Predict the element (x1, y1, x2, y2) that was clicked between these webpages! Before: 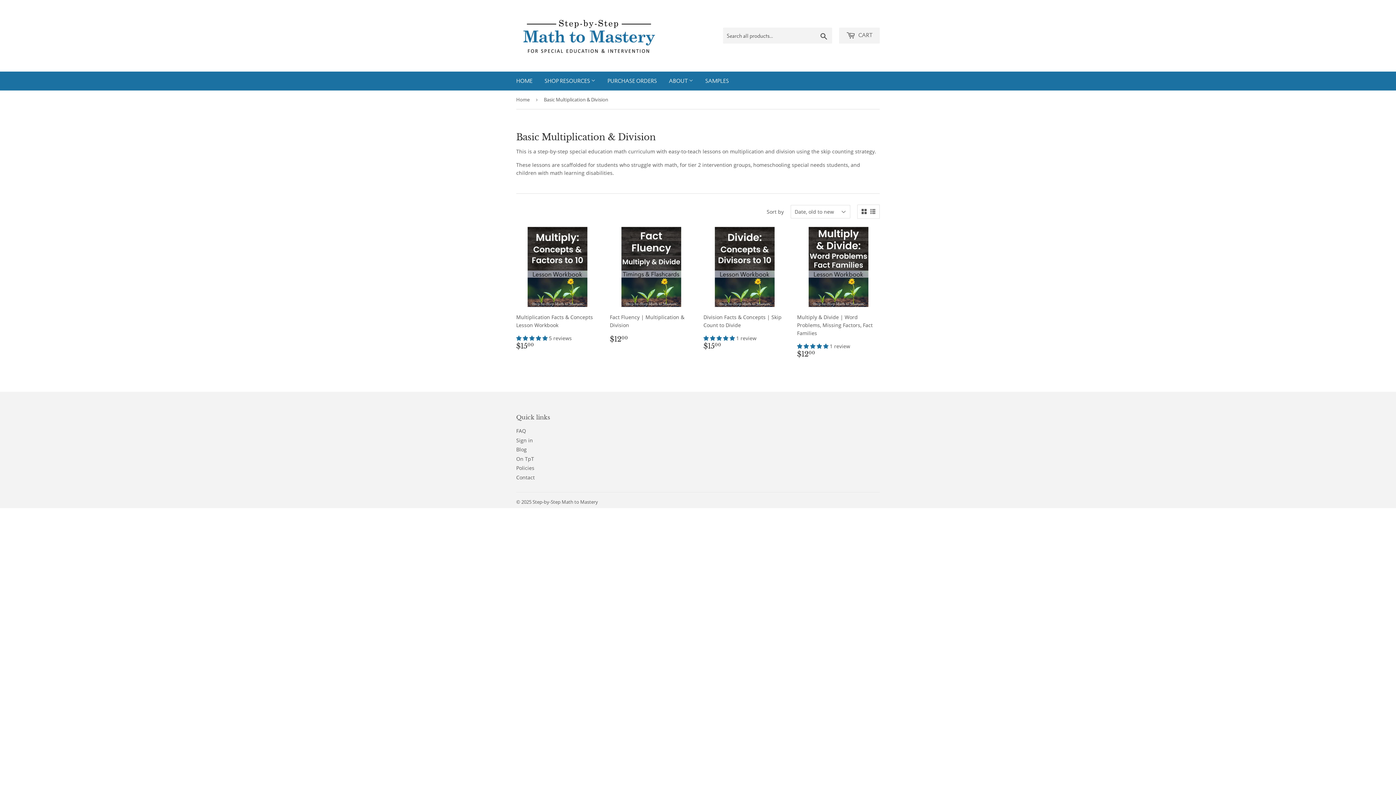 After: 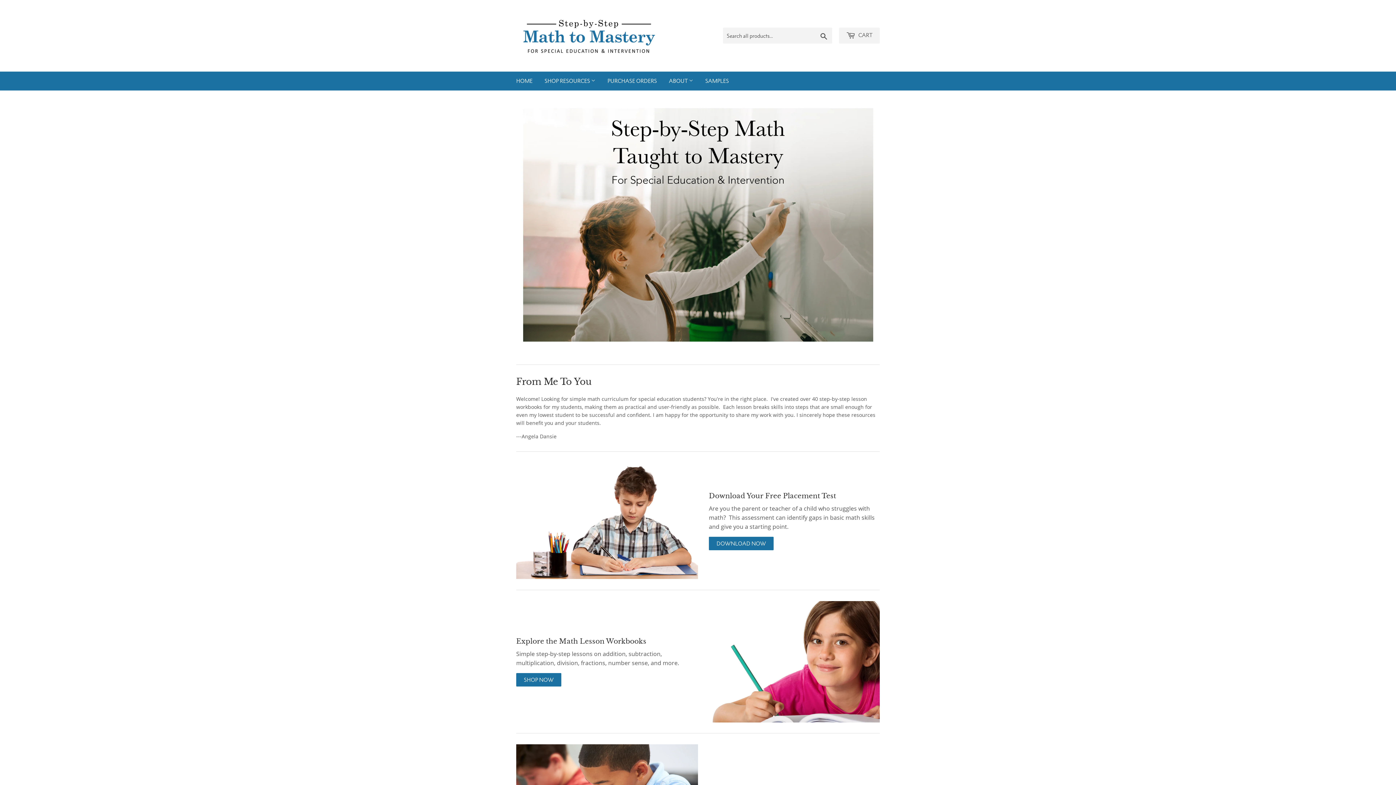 Action: label: Step-by-Step Math to Mastery bbox: (532, 498, 598, 505)